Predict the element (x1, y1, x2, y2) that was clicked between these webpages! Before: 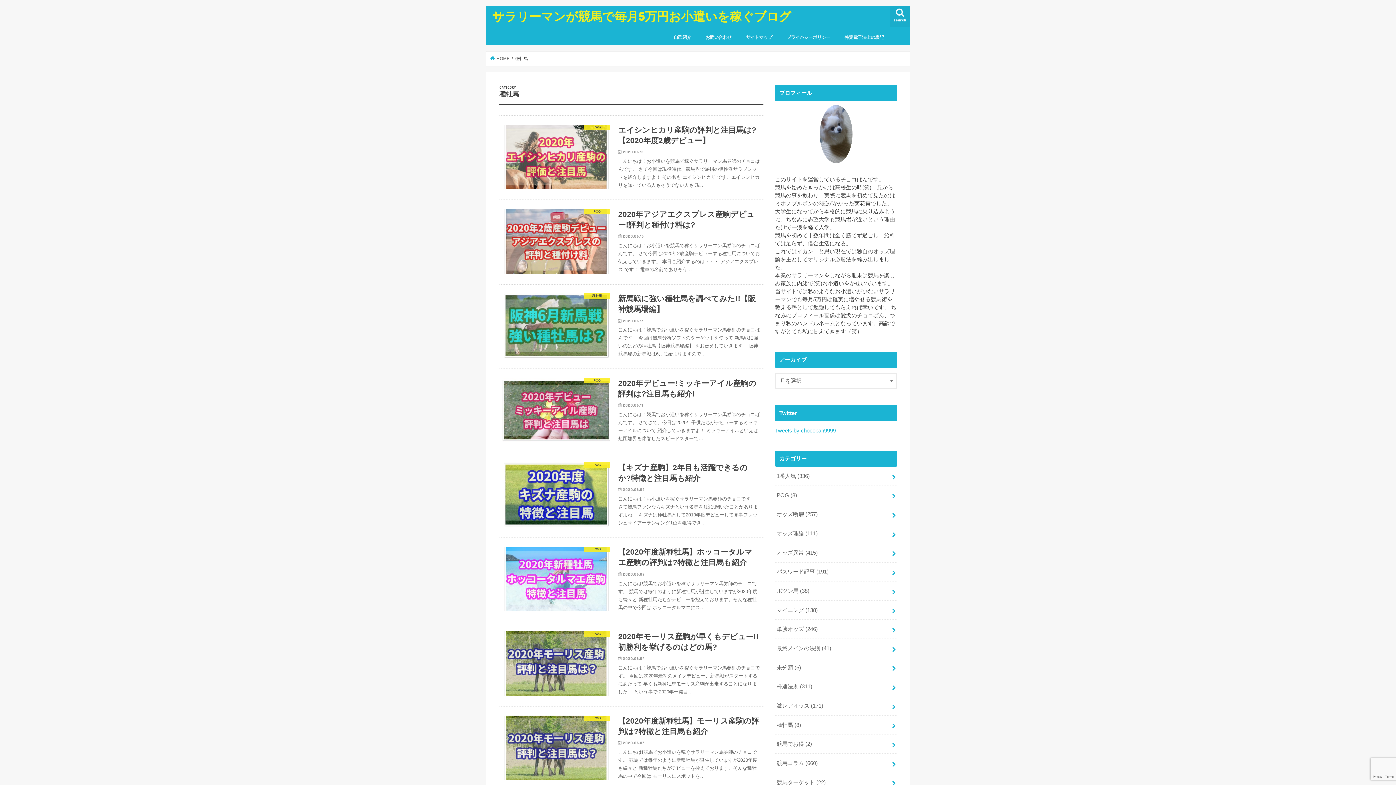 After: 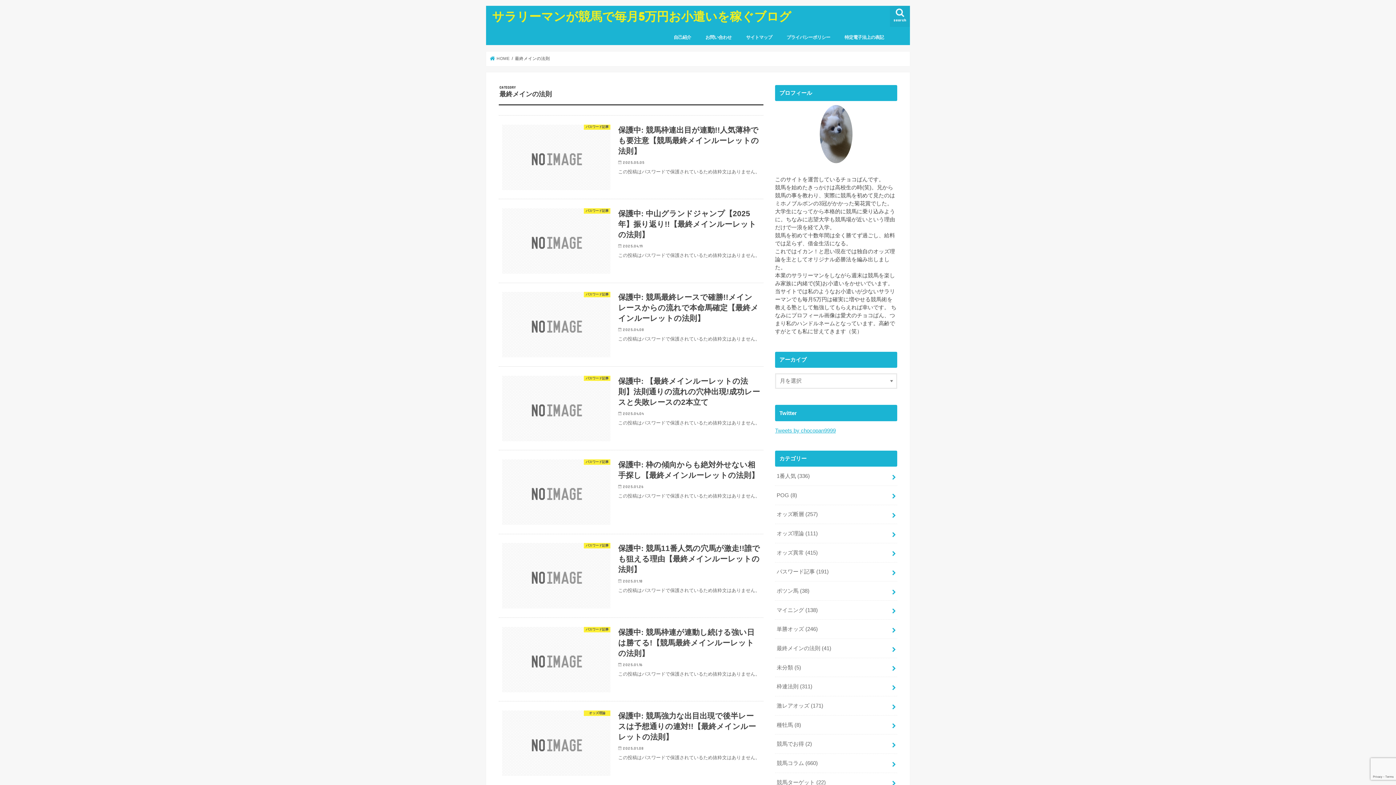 Action: bbox: (775, 639, 897, 658) label: 最終メインの法則 (41)